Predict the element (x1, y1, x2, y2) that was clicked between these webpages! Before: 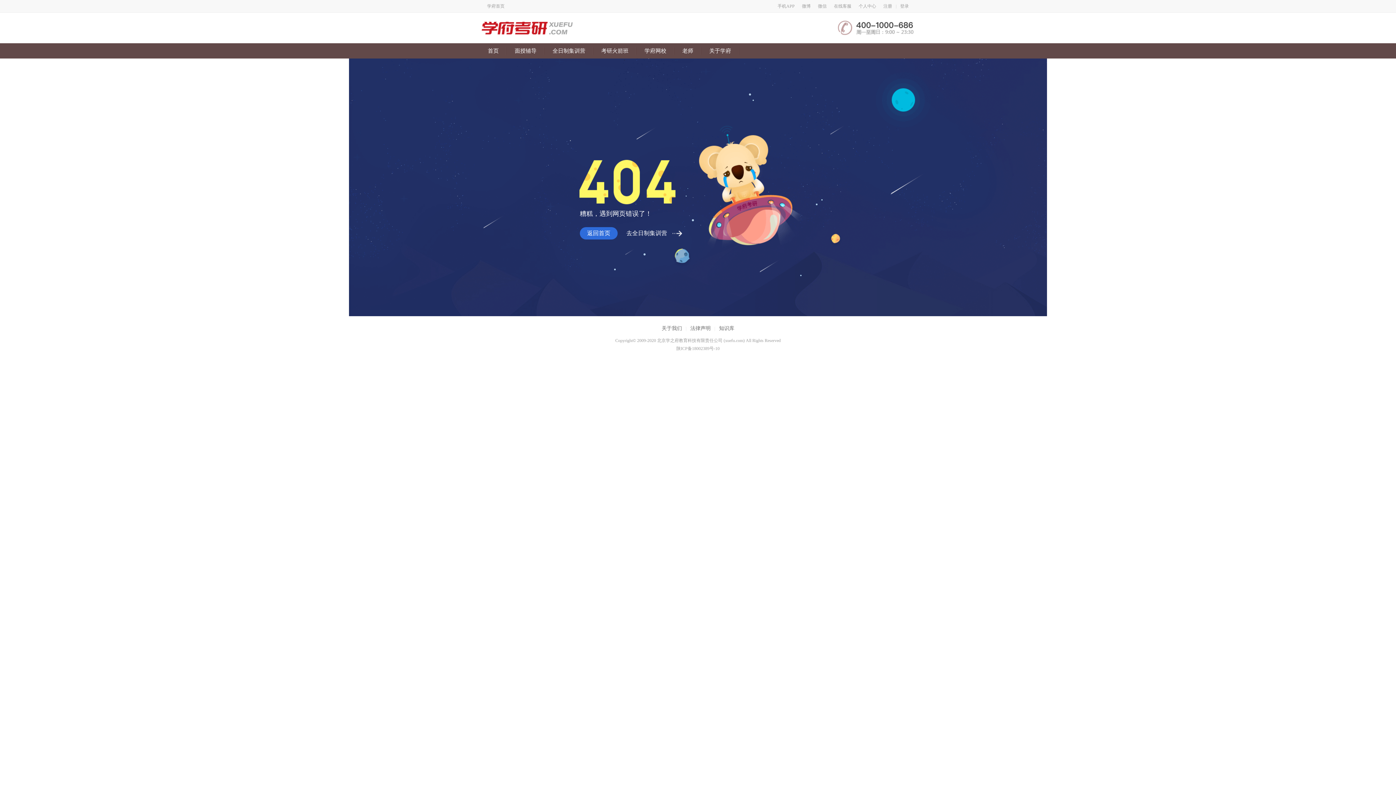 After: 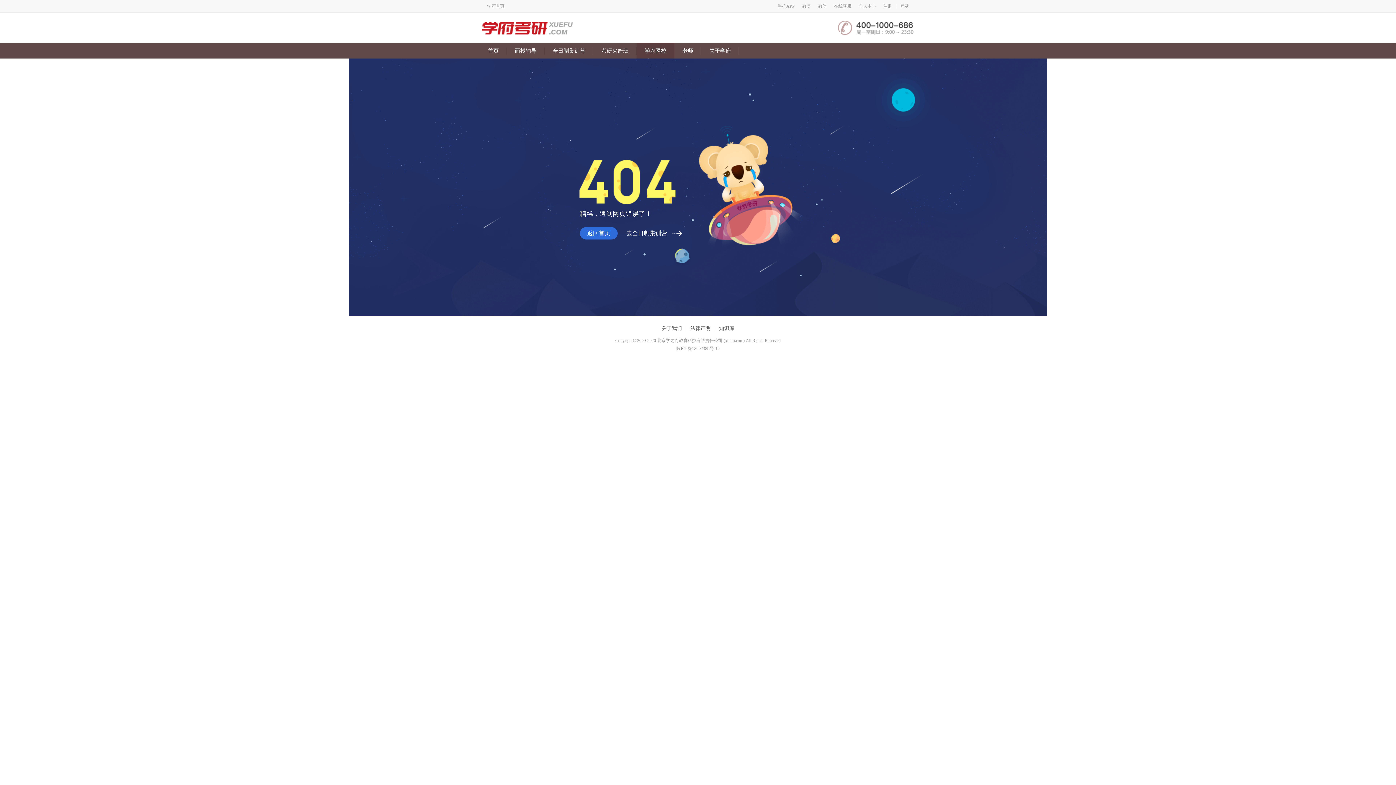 Action: bbox: (636, 43, 674, 58) label: 学府网校